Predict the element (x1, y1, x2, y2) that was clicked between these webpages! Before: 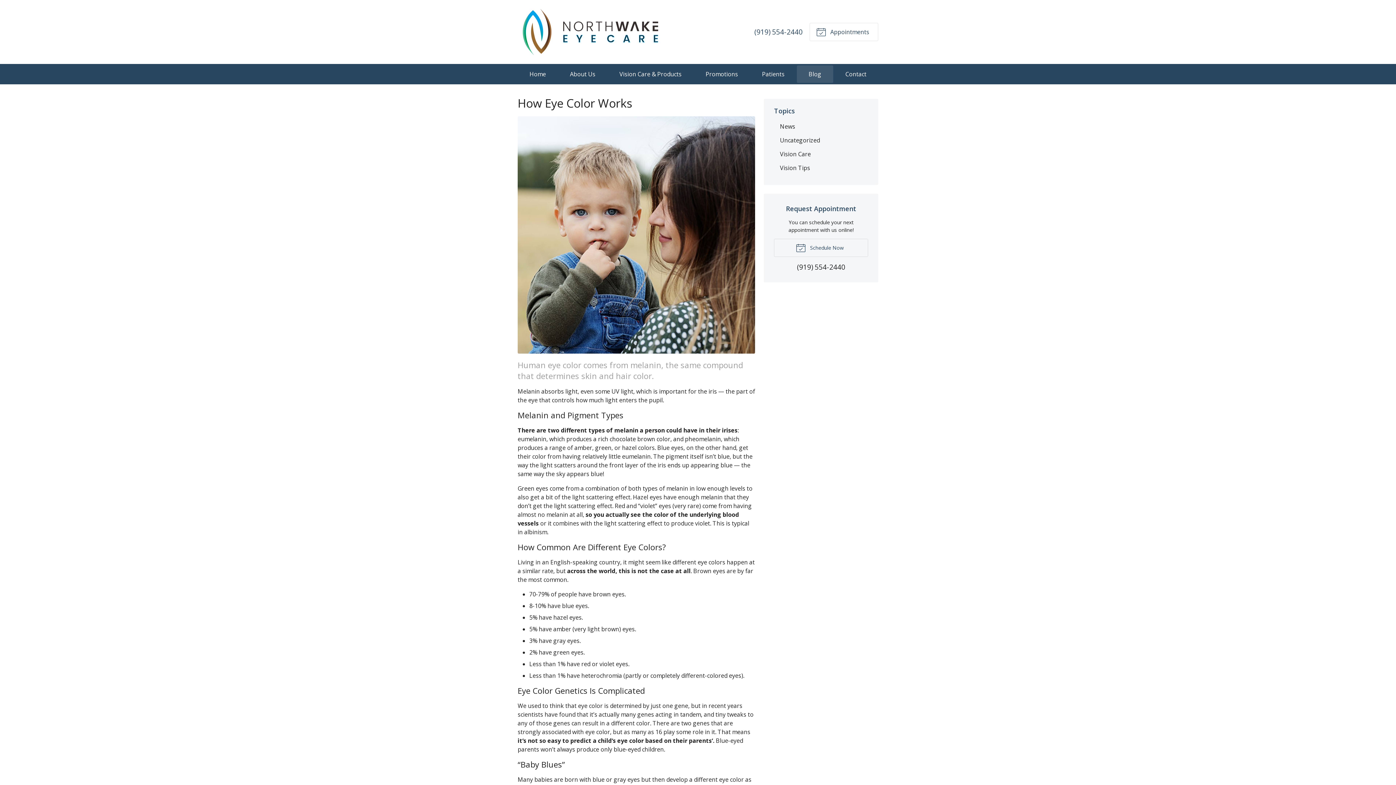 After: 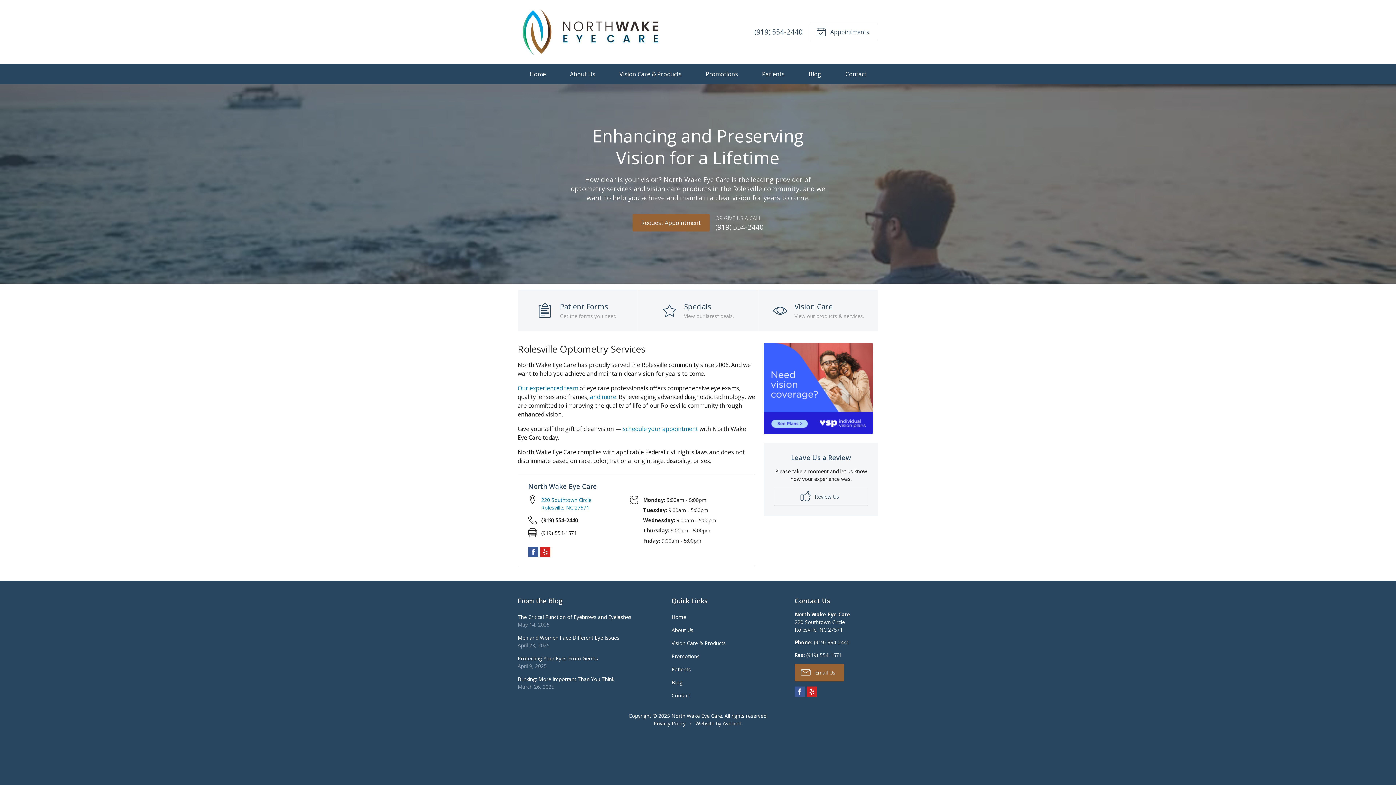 Action: label: Home bbox: (517, 65, 557, 82)